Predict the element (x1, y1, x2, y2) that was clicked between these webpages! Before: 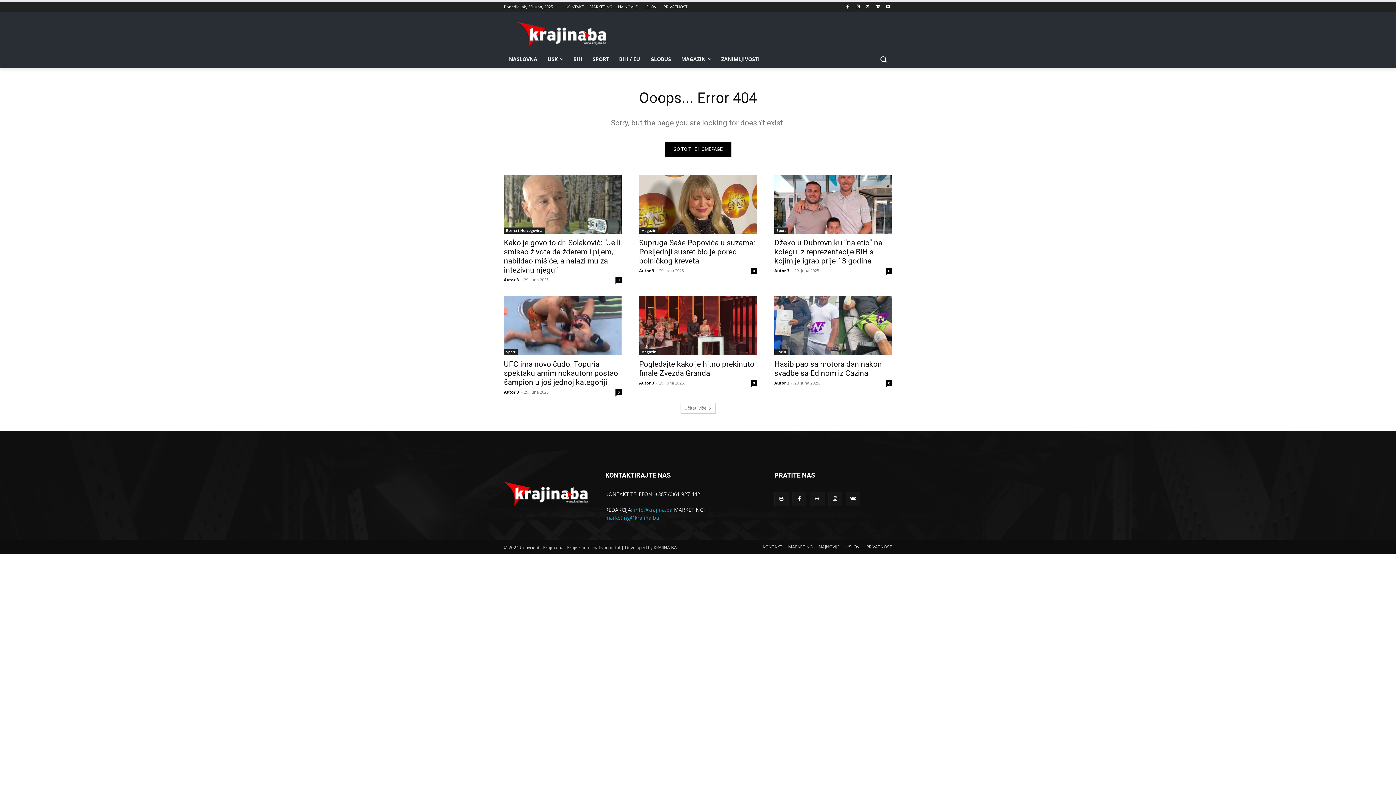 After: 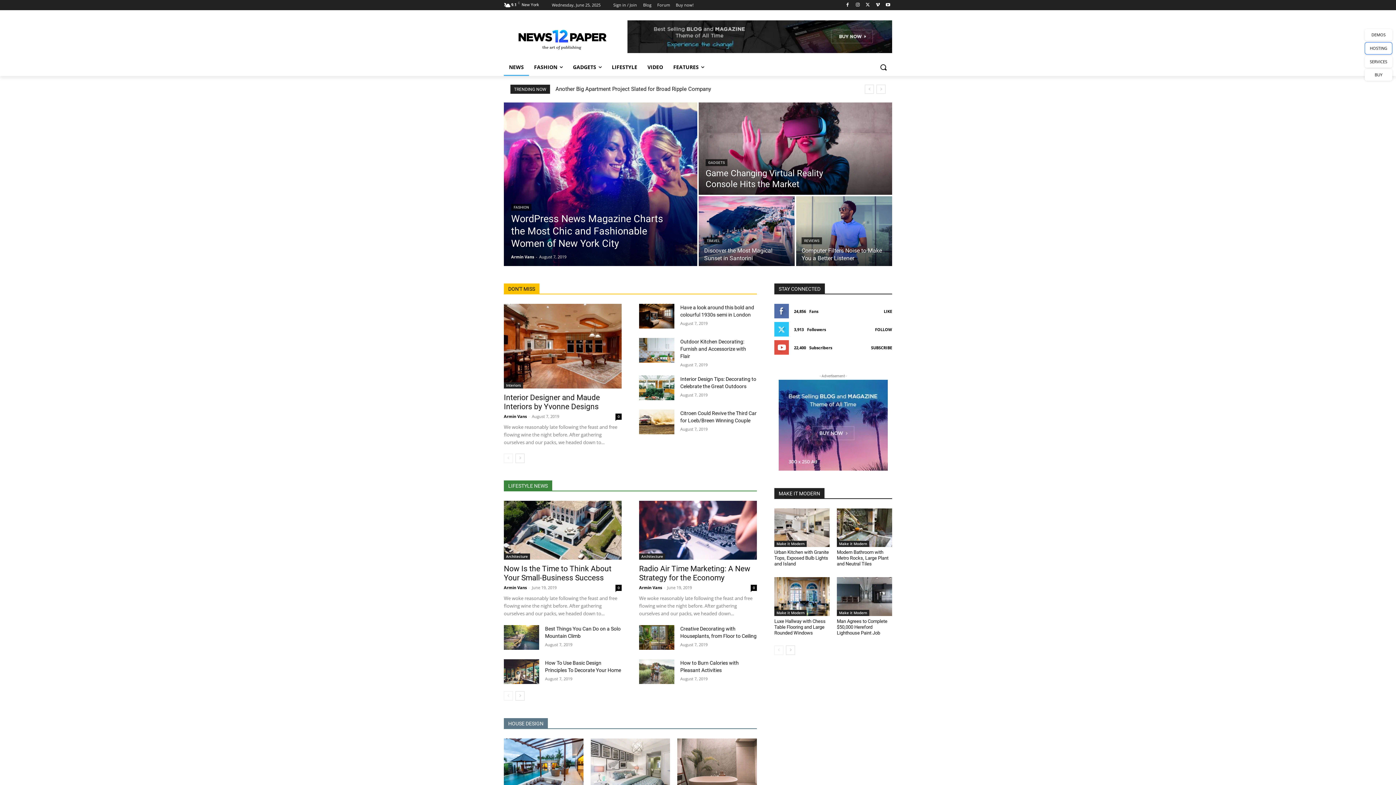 Action: bbox: (664, 141, 731, 156) label: GO TO THE HOMEPAGE